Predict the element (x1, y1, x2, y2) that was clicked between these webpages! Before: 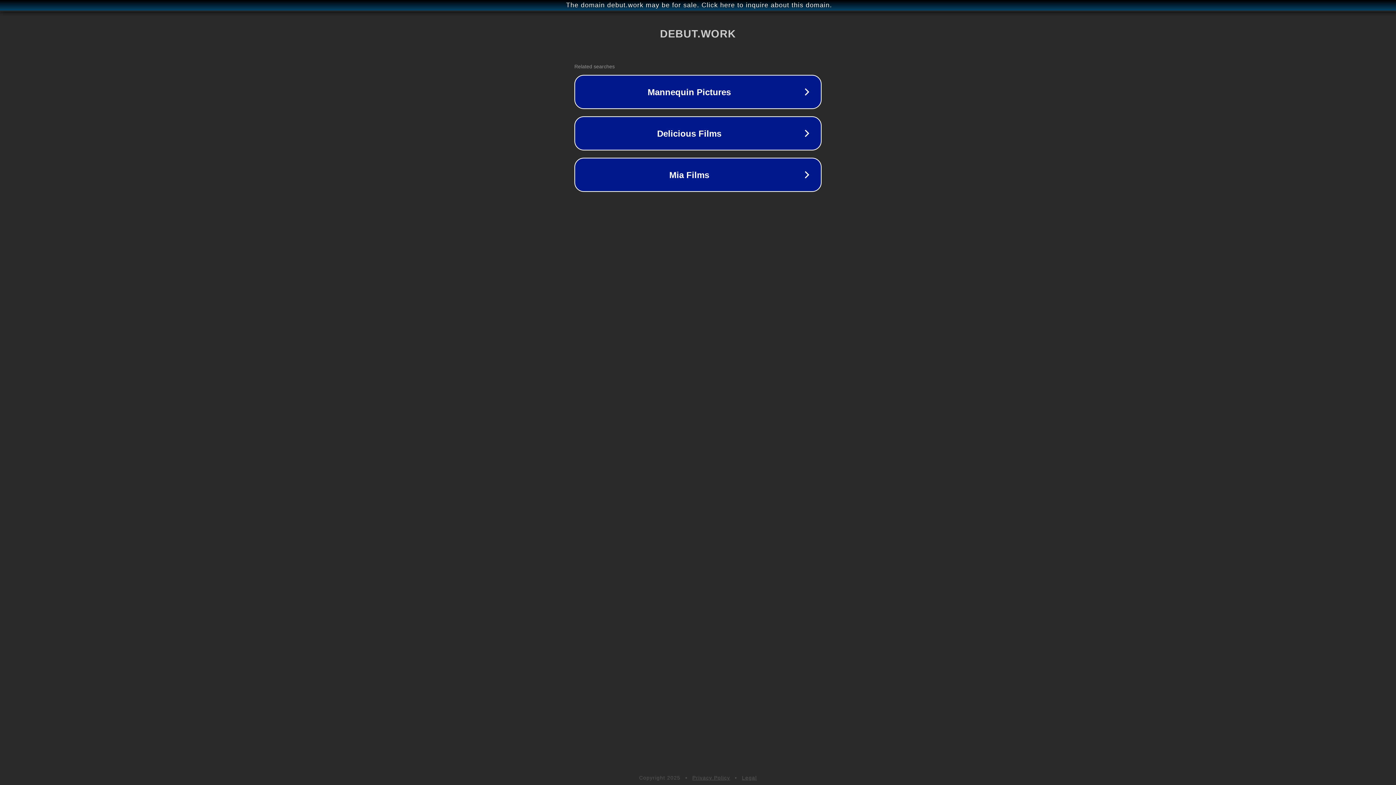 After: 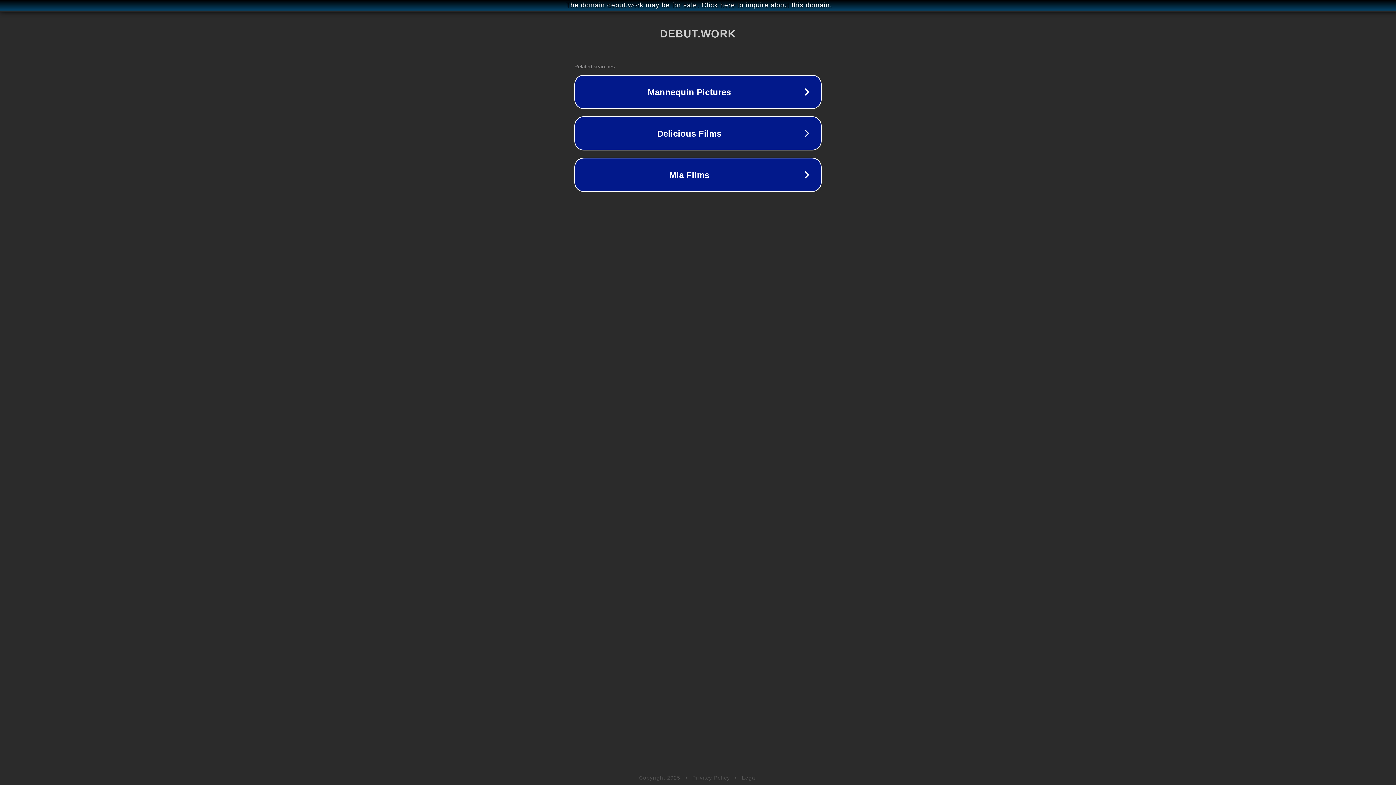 Action: bbox: (742, 775, 757, 781) label: Legal